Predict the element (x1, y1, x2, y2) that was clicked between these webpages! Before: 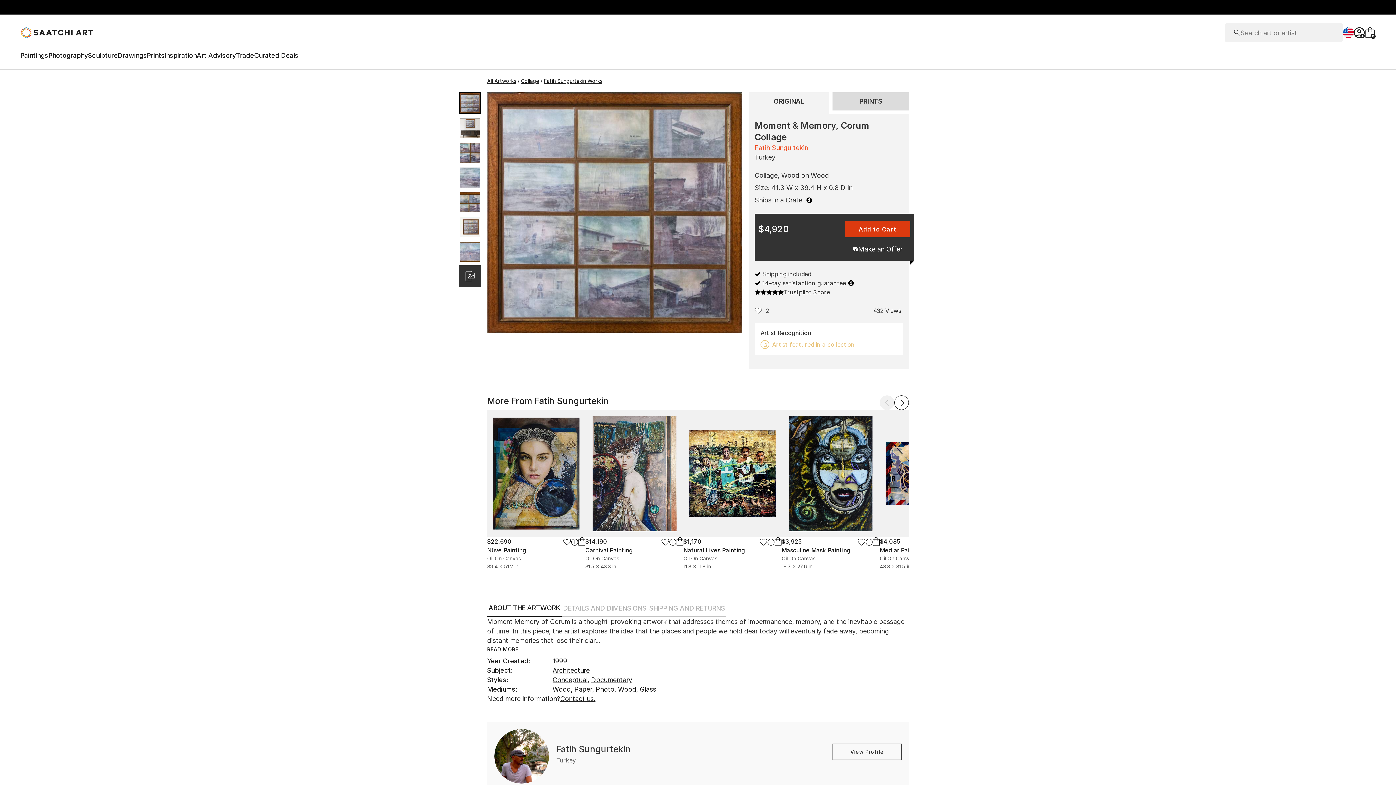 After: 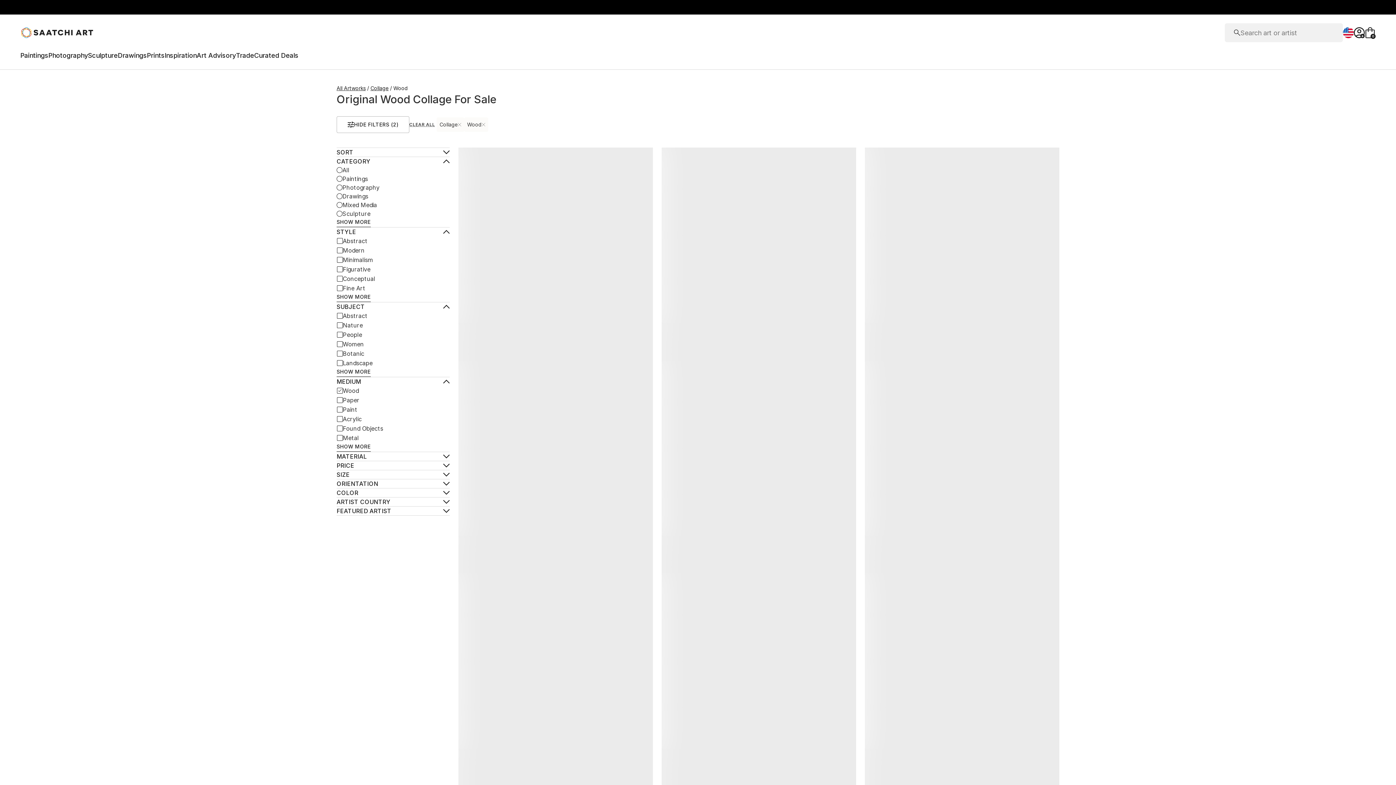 Action: bbox: (618, 685, 640, 694) label: Wood

, 